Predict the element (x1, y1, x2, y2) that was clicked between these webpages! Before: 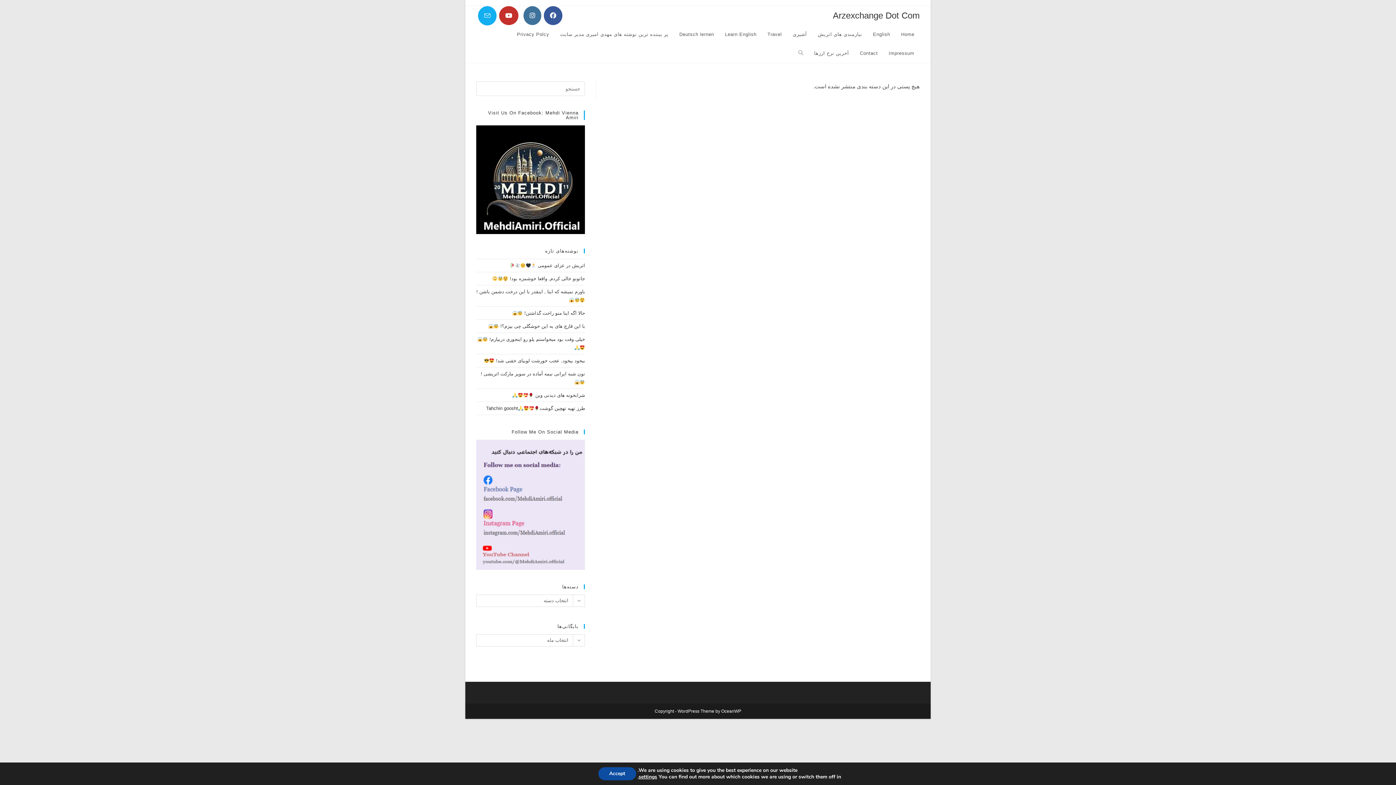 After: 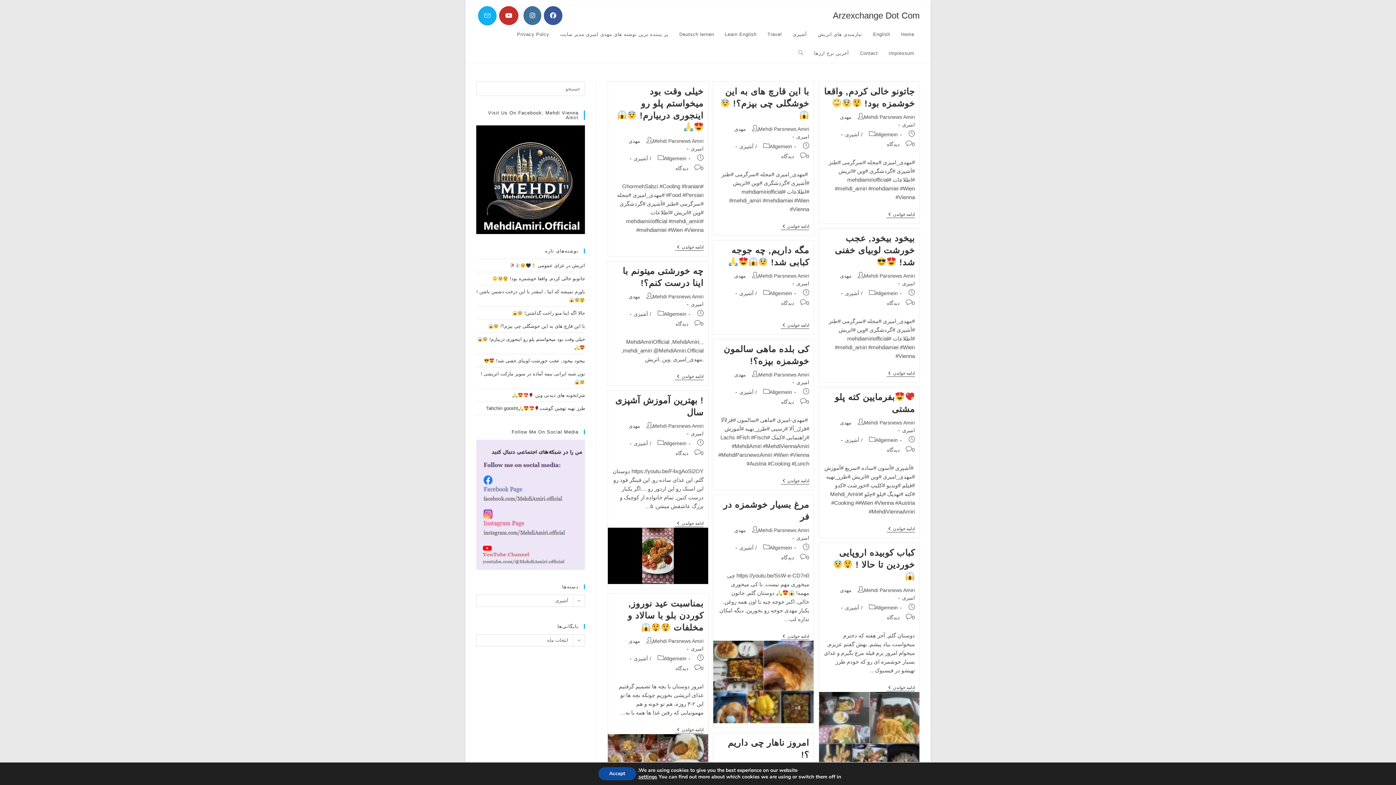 Action: label: آشپزی bbox: (787, 25, 812, 44)